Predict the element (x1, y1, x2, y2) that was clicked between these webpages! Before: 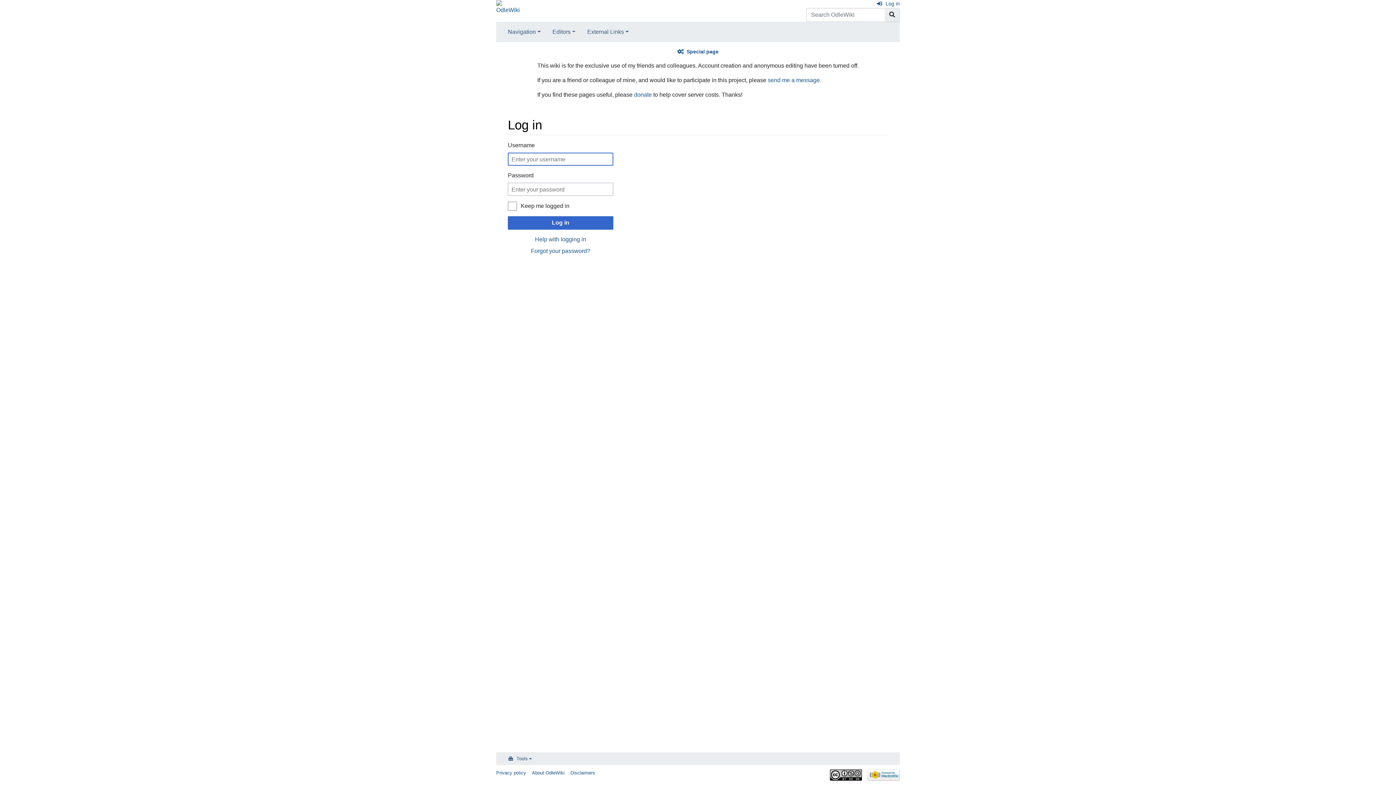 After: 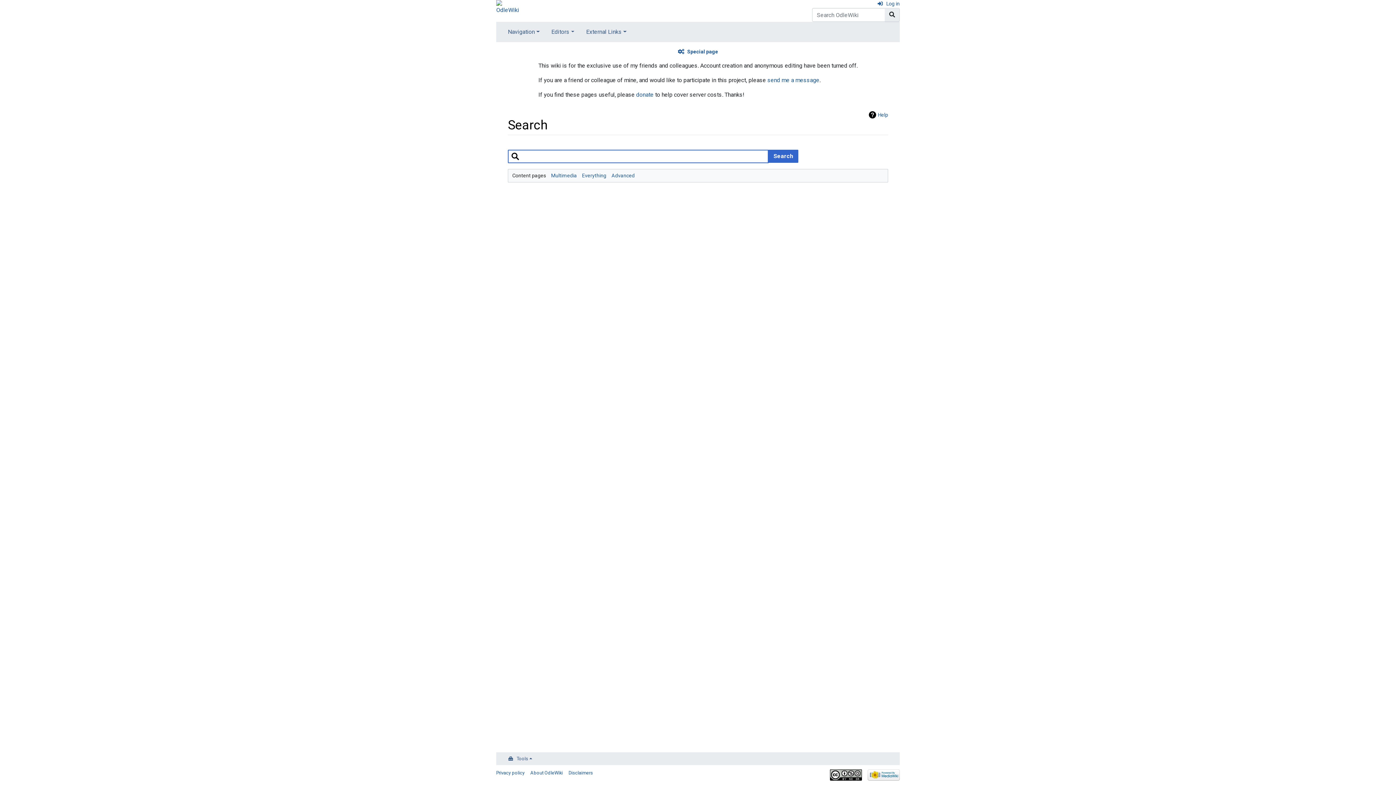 Action: bbox: (885, 8, 900, 21) label: Go to page